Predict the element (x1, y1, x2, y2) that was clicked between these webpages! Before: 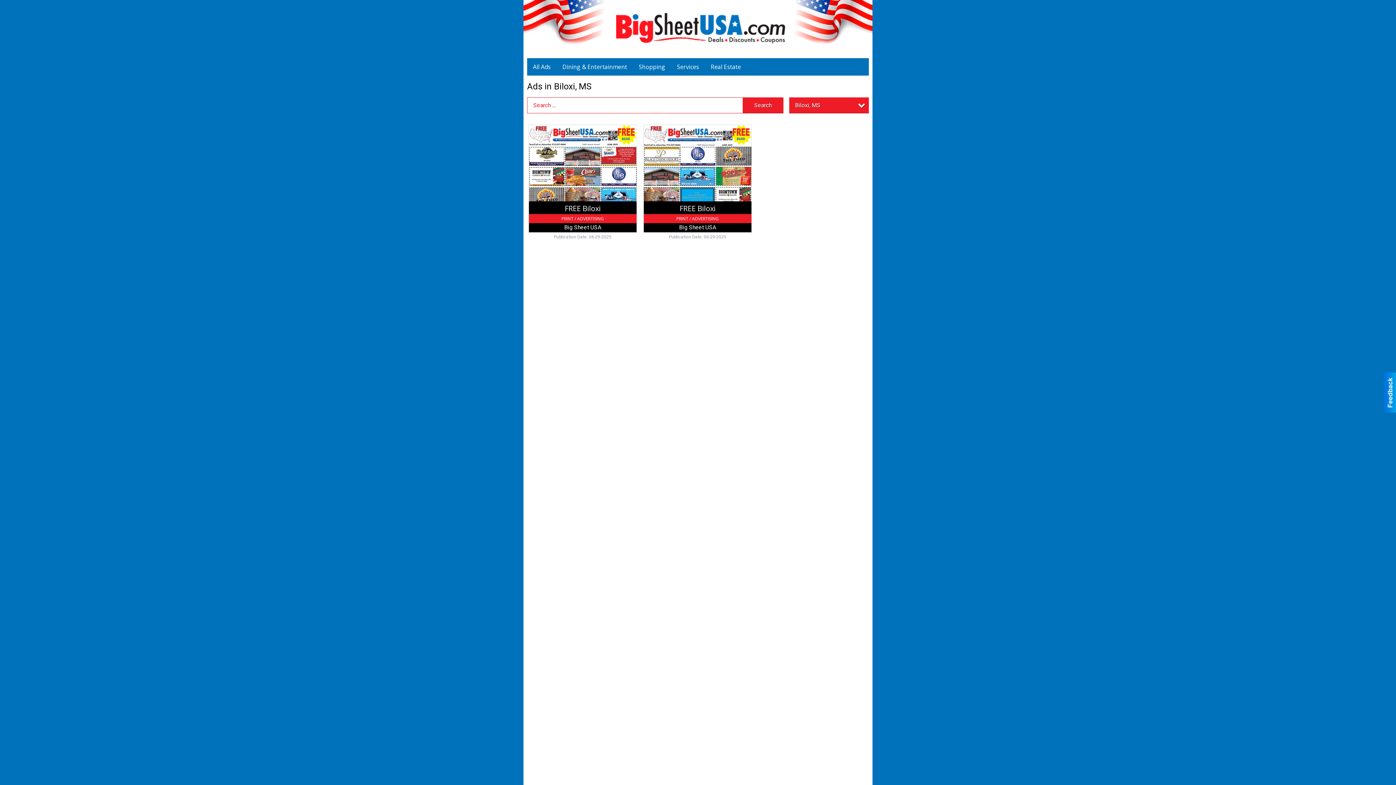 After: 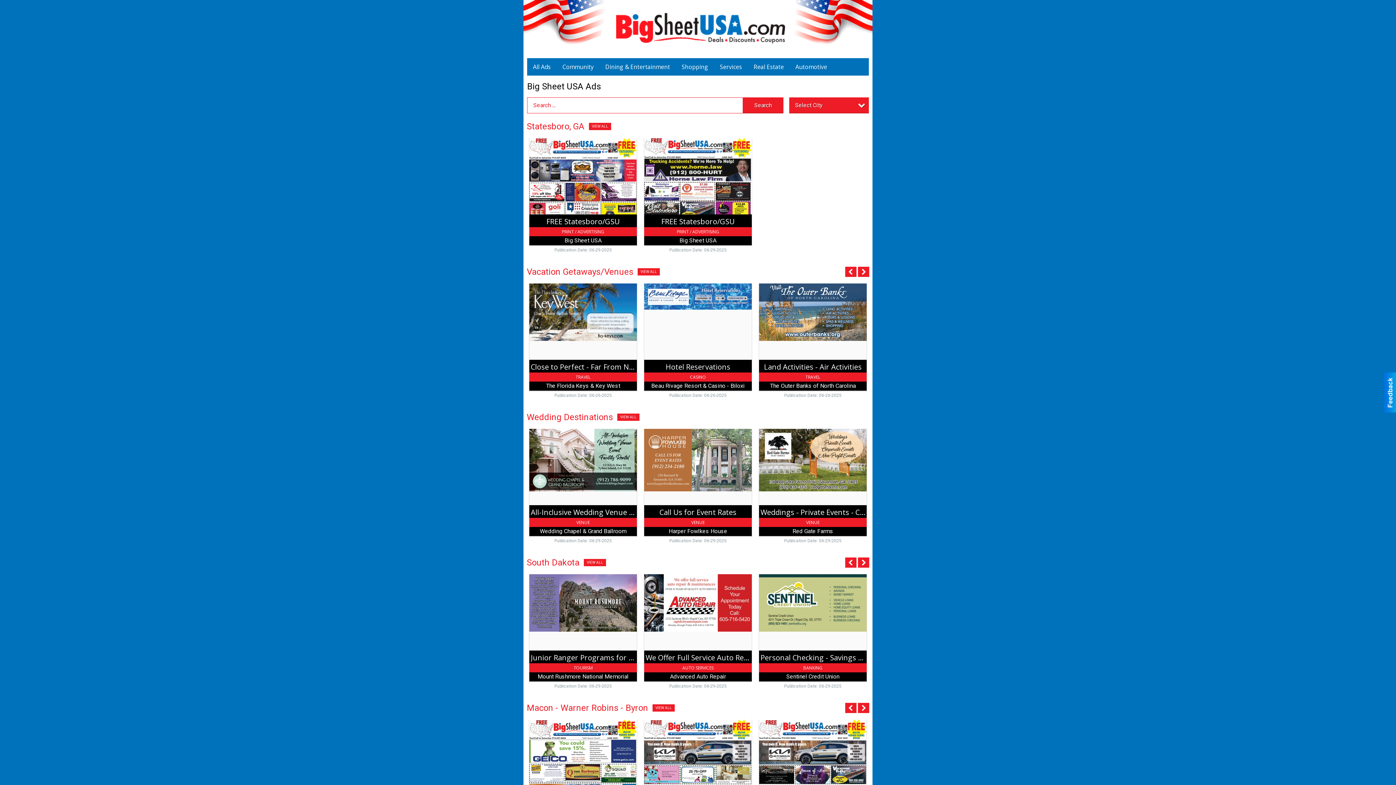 Action: label: All Ads bbox: (527, 58, 556, 75)